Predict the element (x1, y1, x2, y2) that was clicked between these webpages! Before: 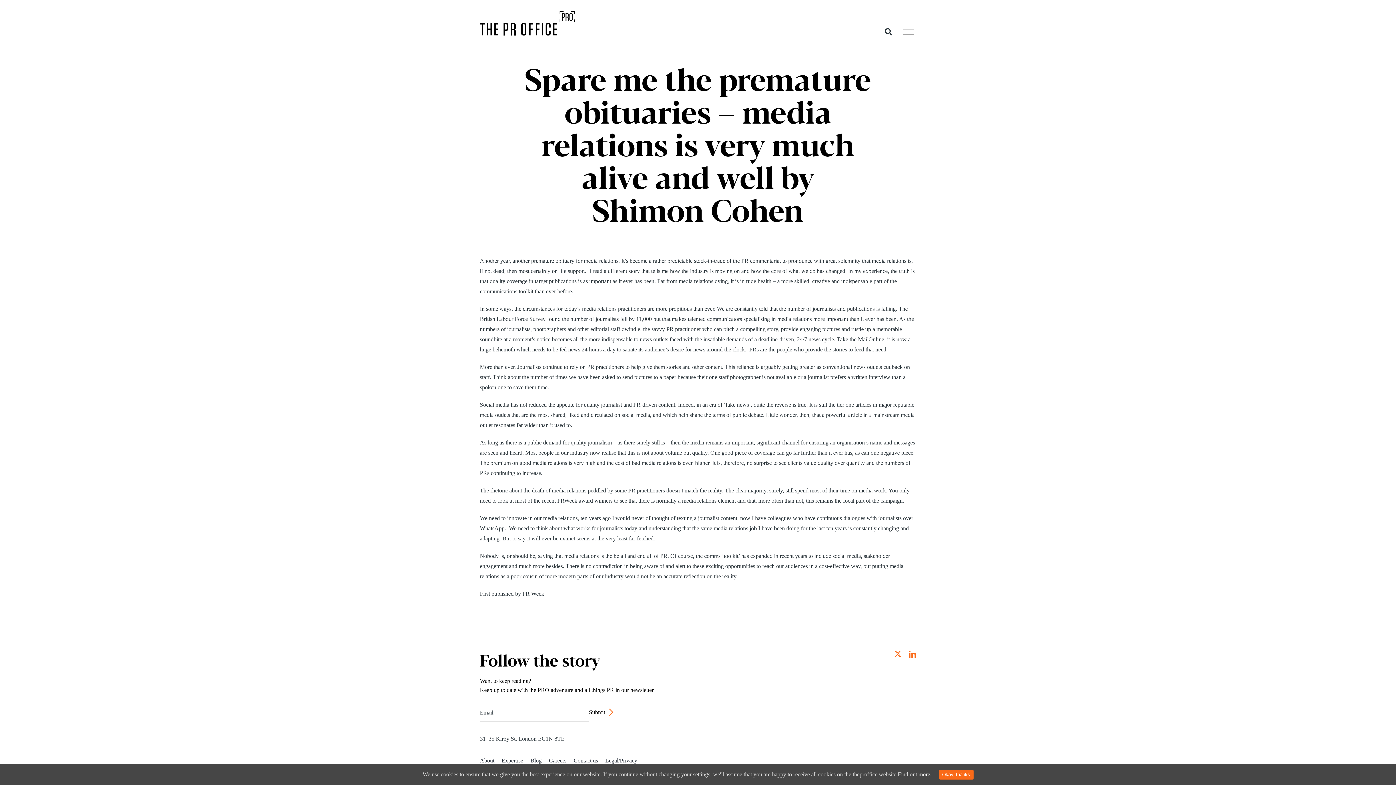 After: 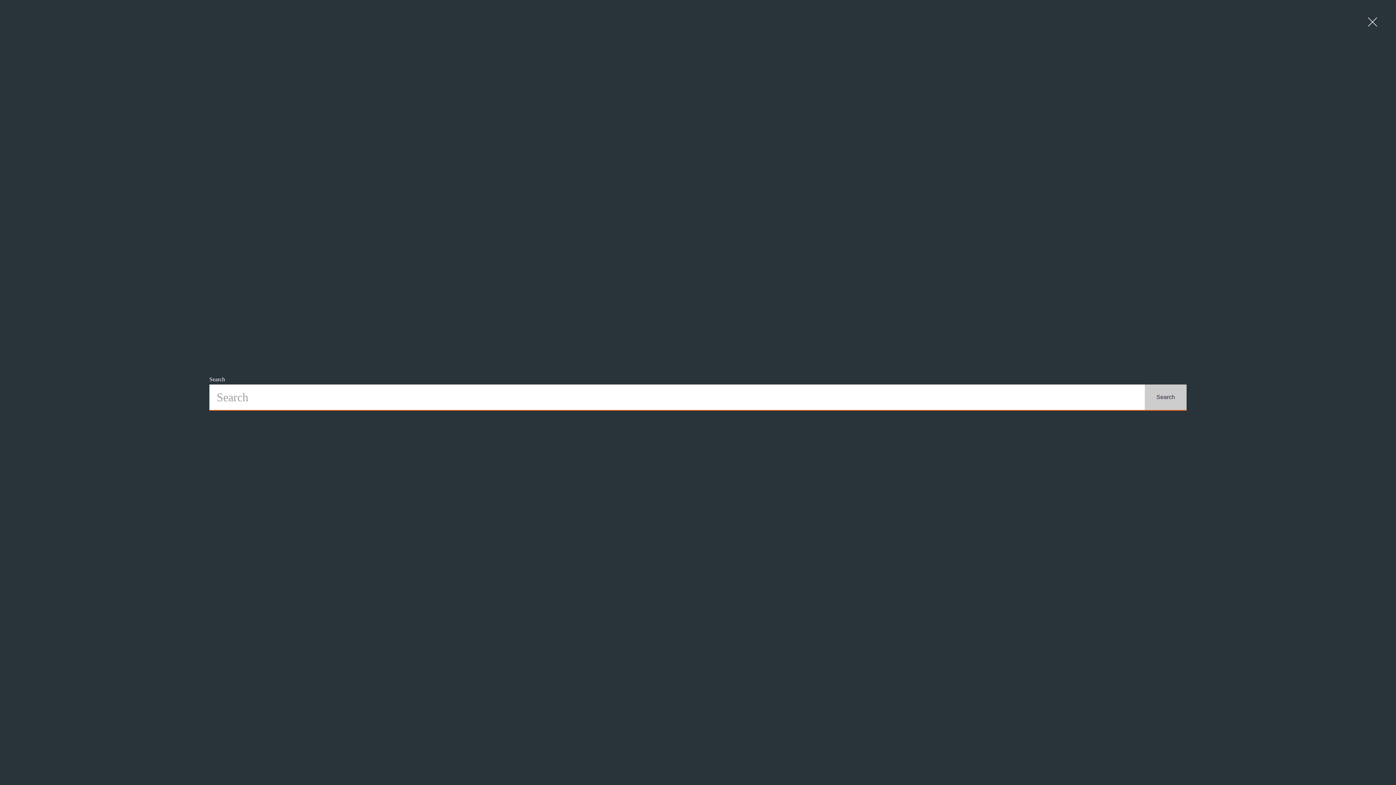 Action: bbox: (882, 25, 892, 38)